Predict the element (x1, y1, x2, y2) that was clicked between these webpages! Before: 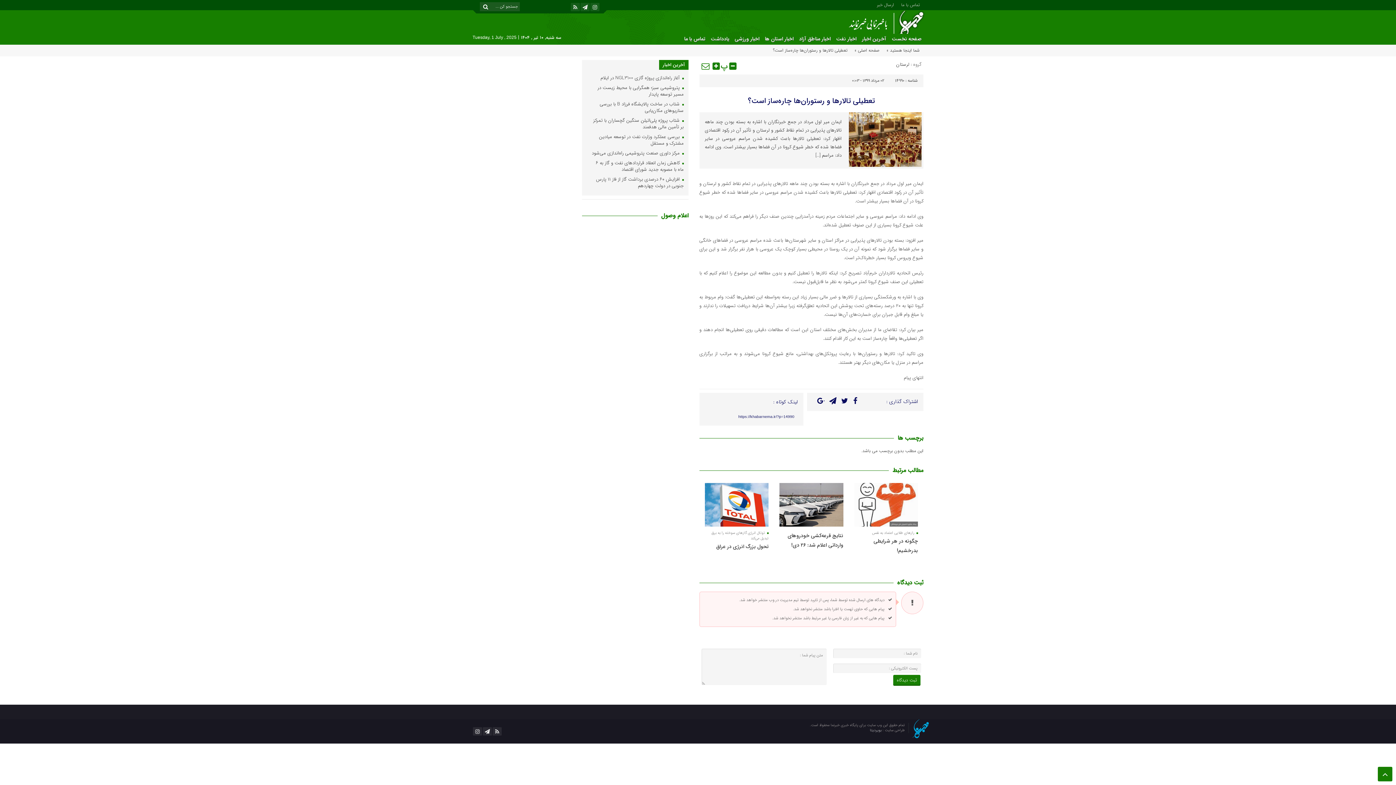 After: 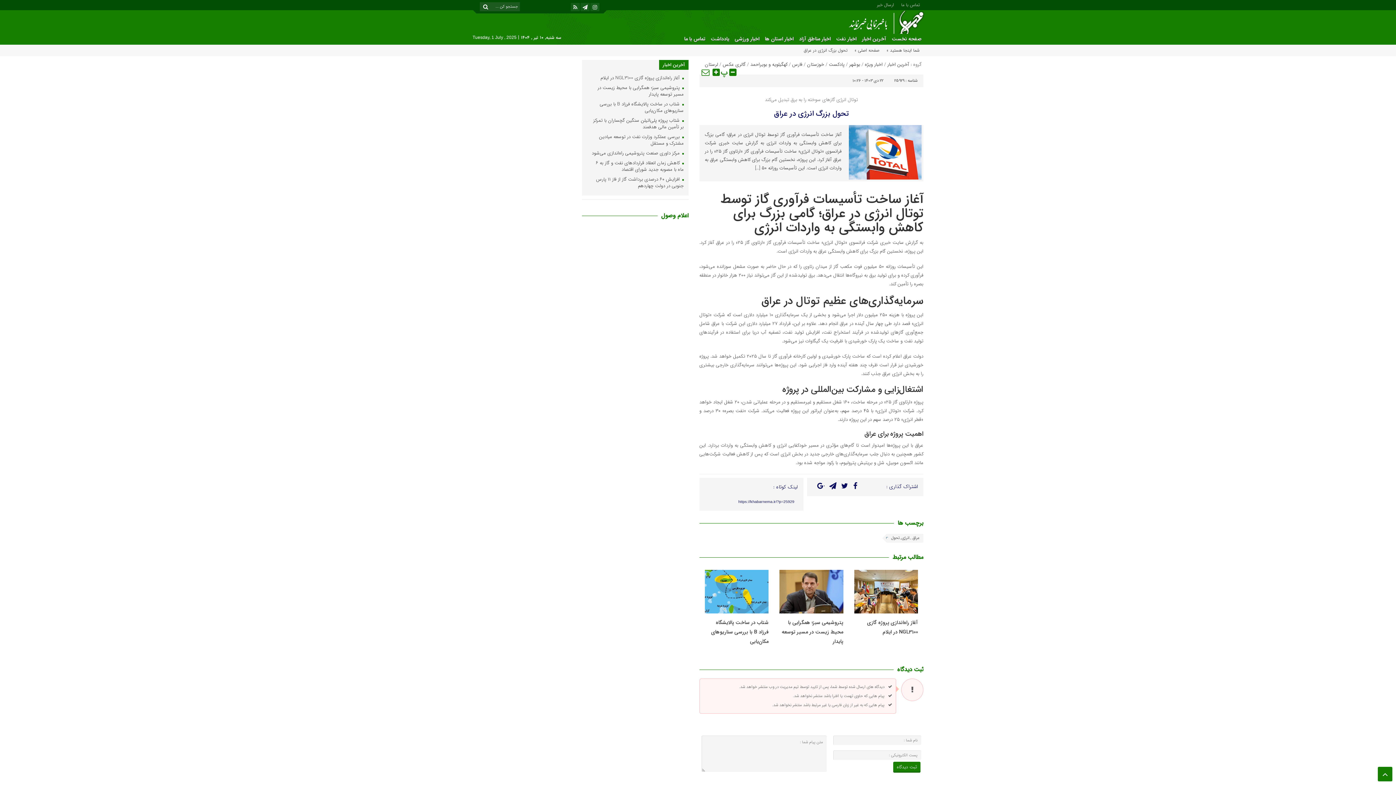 Action: bbox: (704, 500, 768, 508)